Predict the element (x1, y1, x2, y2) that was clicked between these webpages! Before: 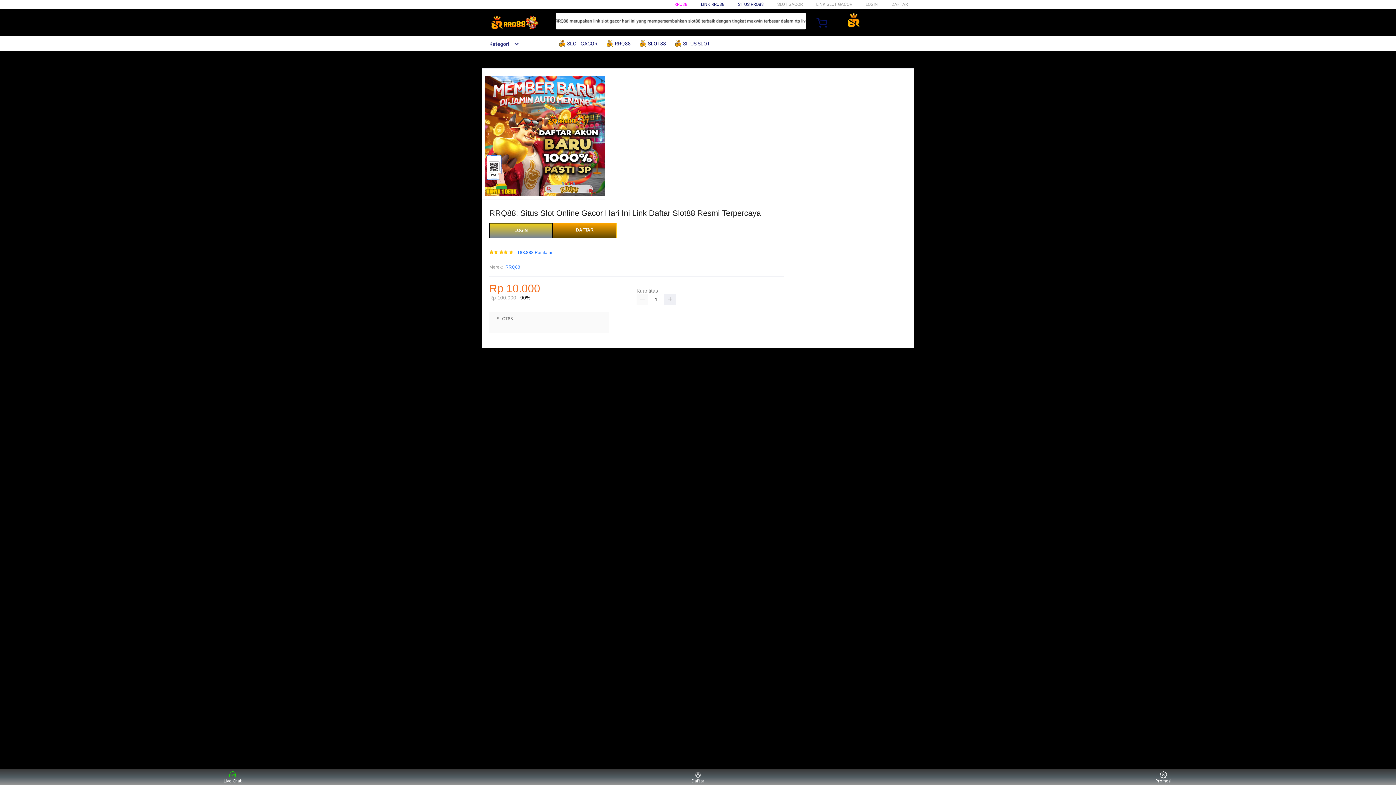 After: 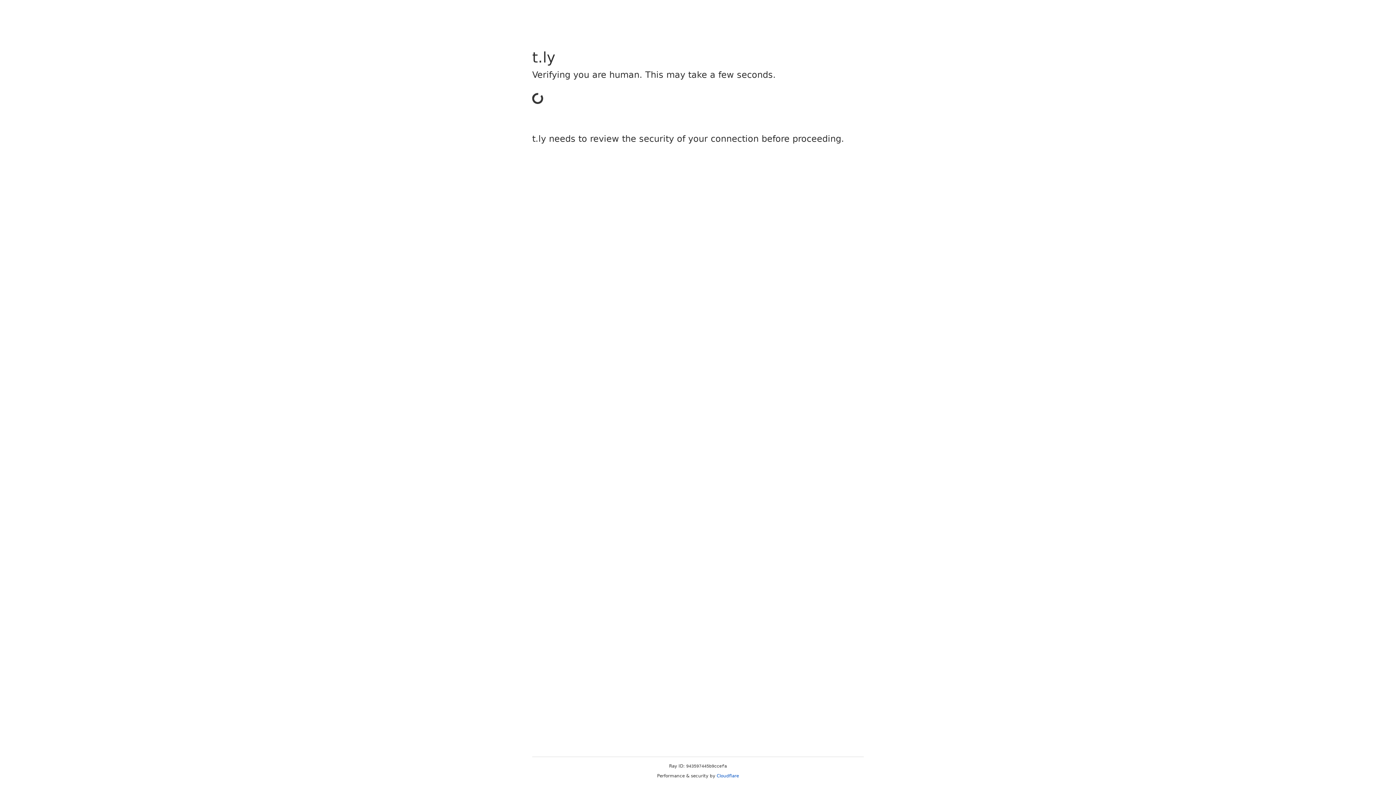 Action: bbox: (553, 223, 616, 238) label: DAFTAR